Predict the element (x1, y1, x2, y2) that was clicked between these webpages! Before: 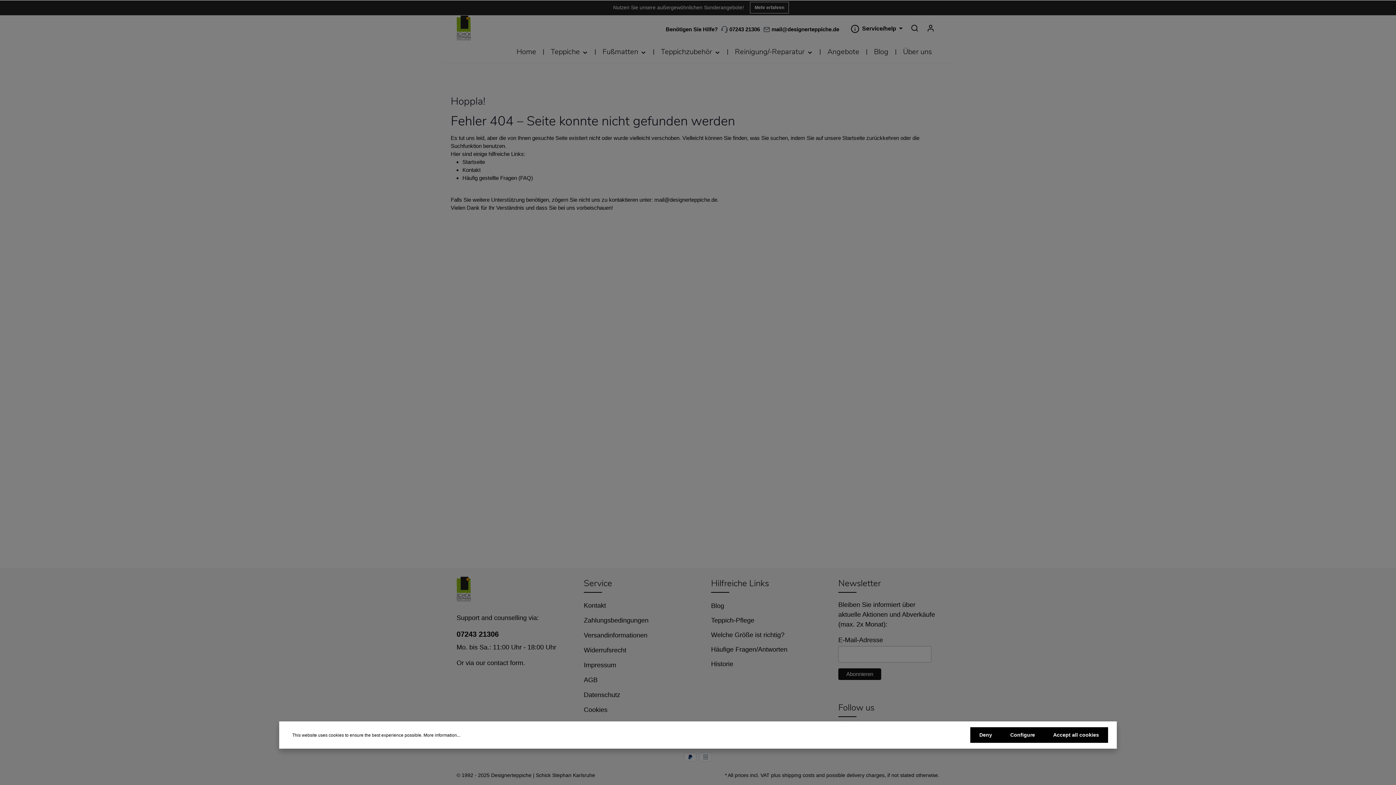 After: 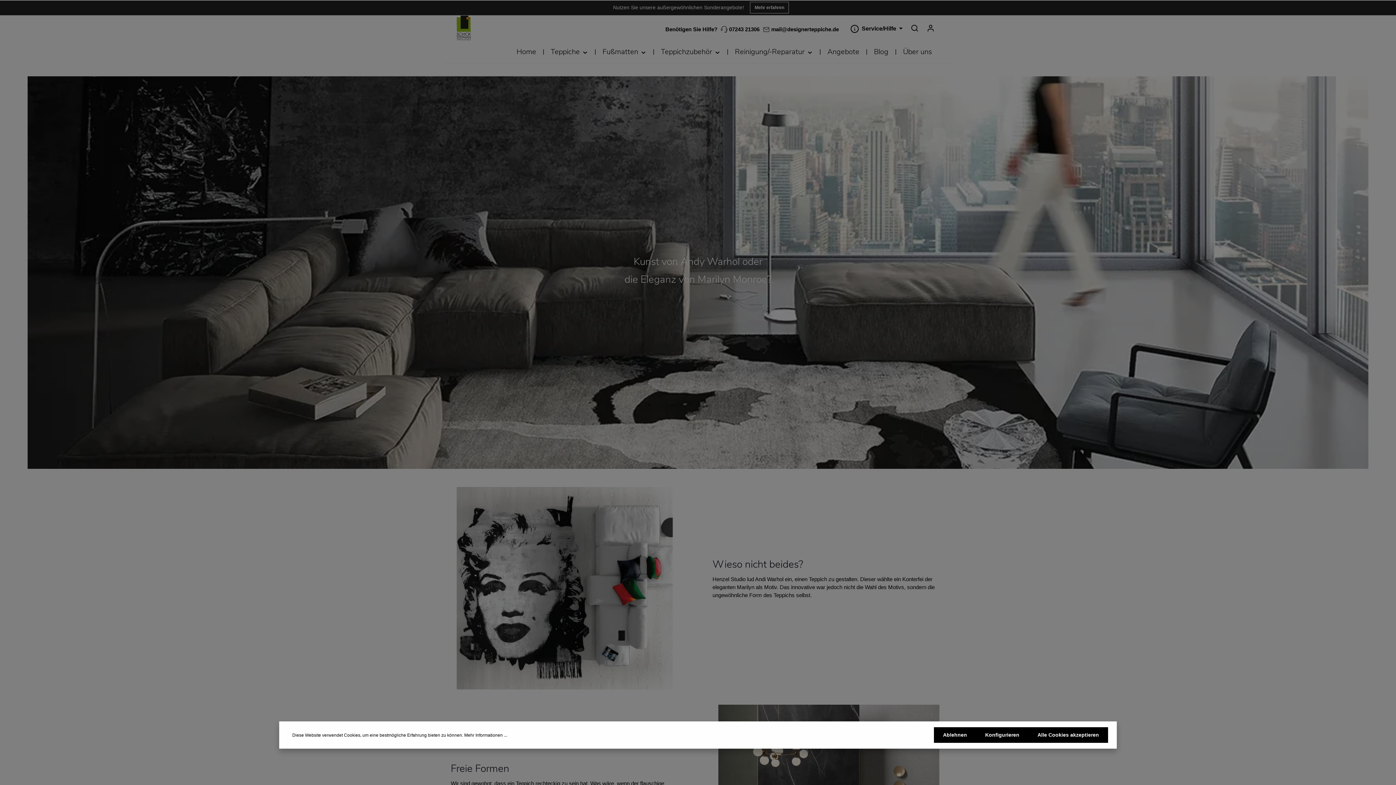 Action: bbox: (509, 40, 543, 62) label: Home